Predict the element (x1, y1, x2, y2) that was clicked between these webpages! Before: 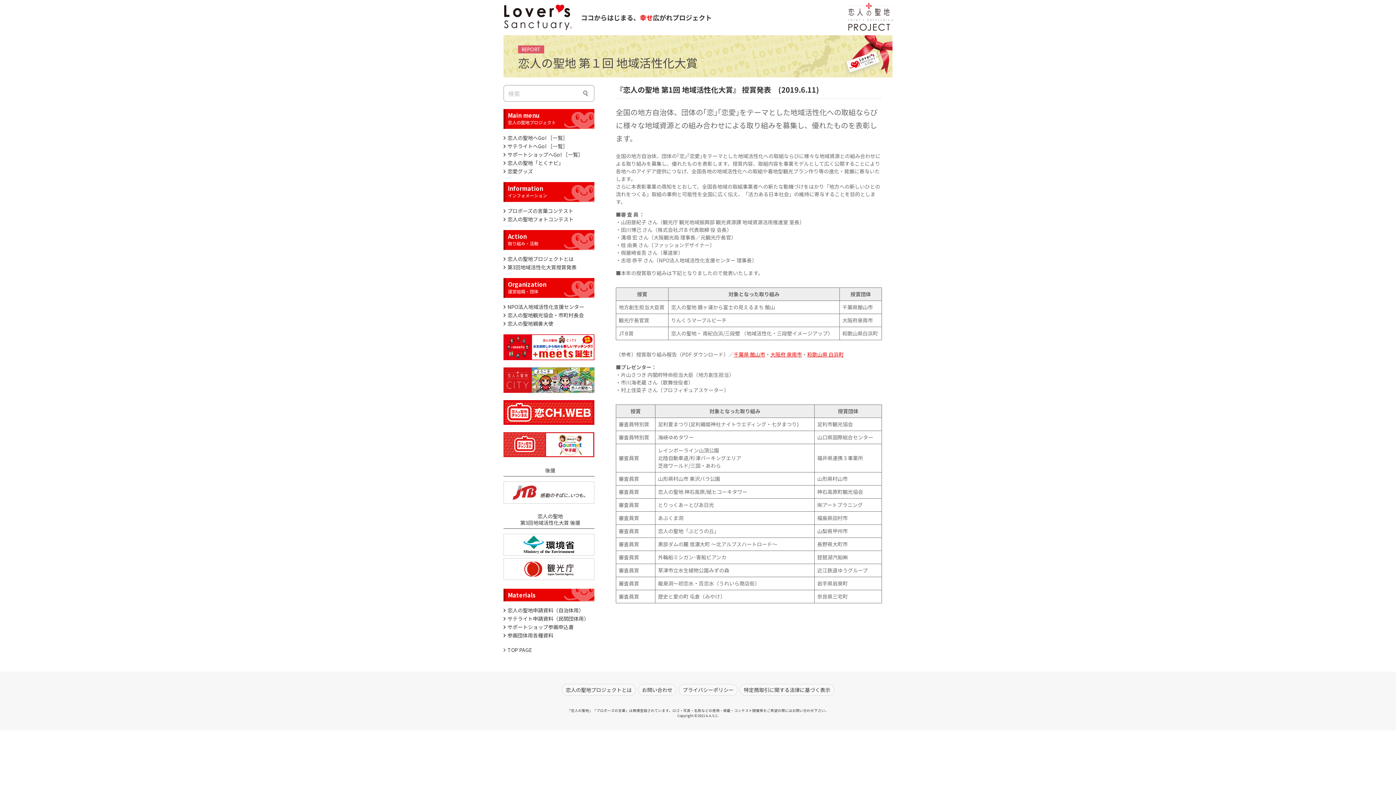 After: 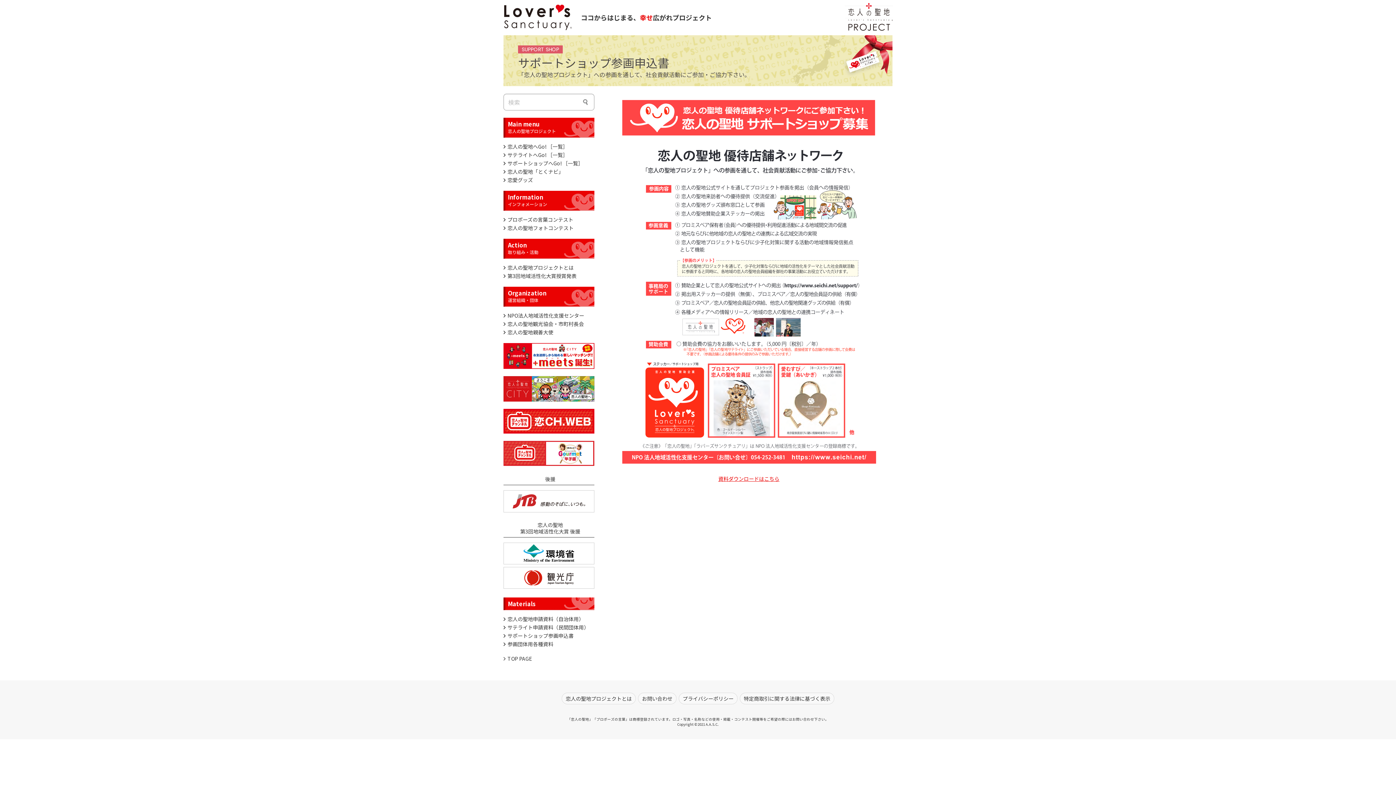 Action: bbox: (503, 623, 573, 630) label: サポートショップ参画申込書